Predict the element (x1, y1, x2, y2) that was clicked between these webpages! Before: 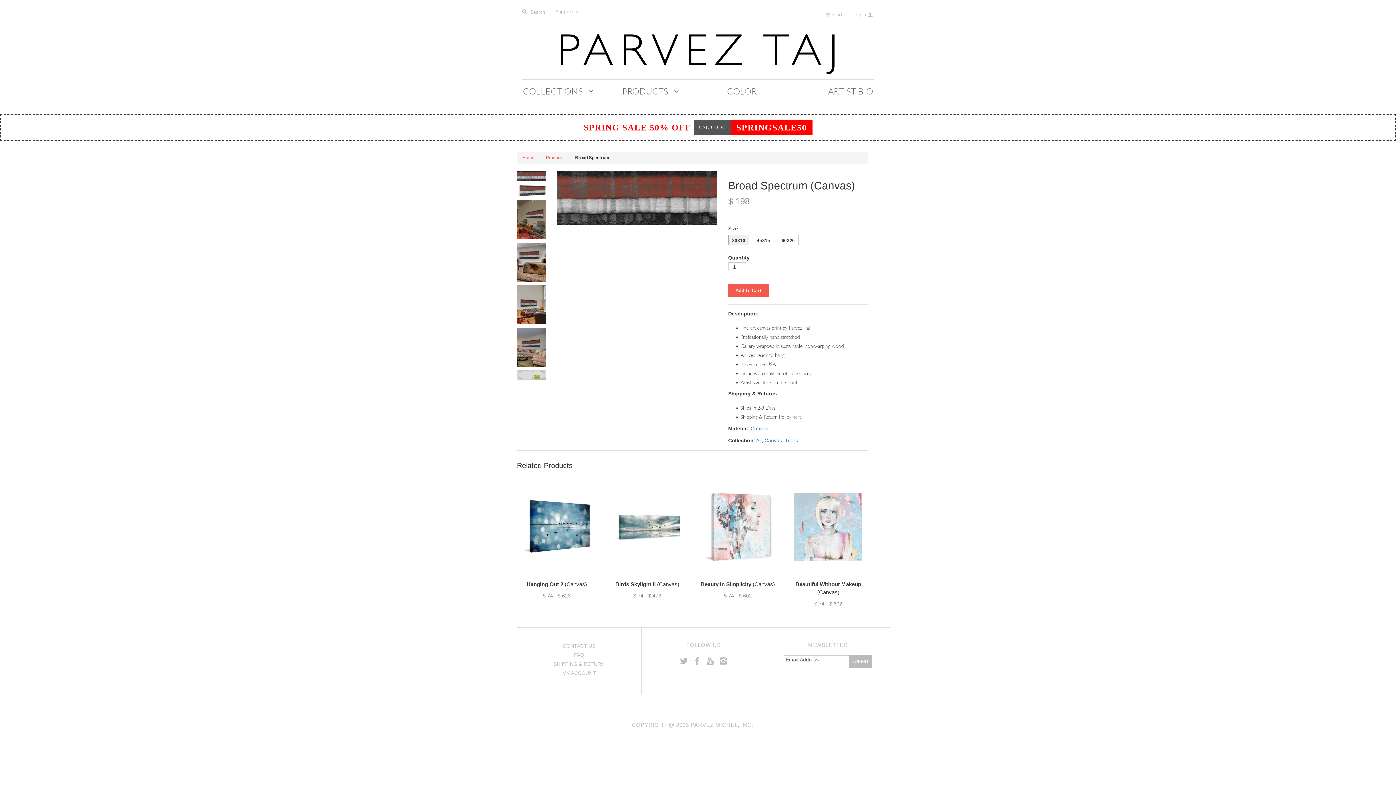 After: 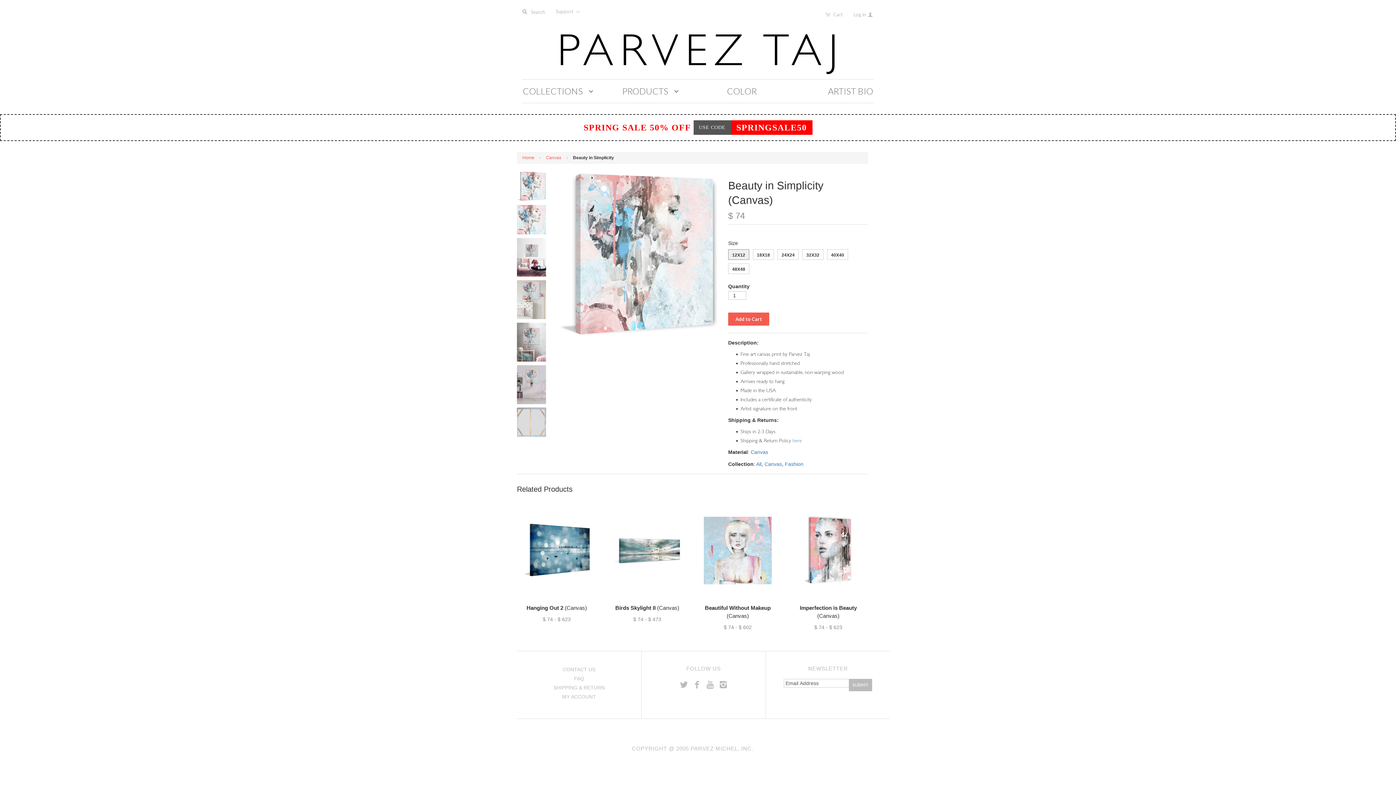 Action: bbox: (698, 492, 777, 562)